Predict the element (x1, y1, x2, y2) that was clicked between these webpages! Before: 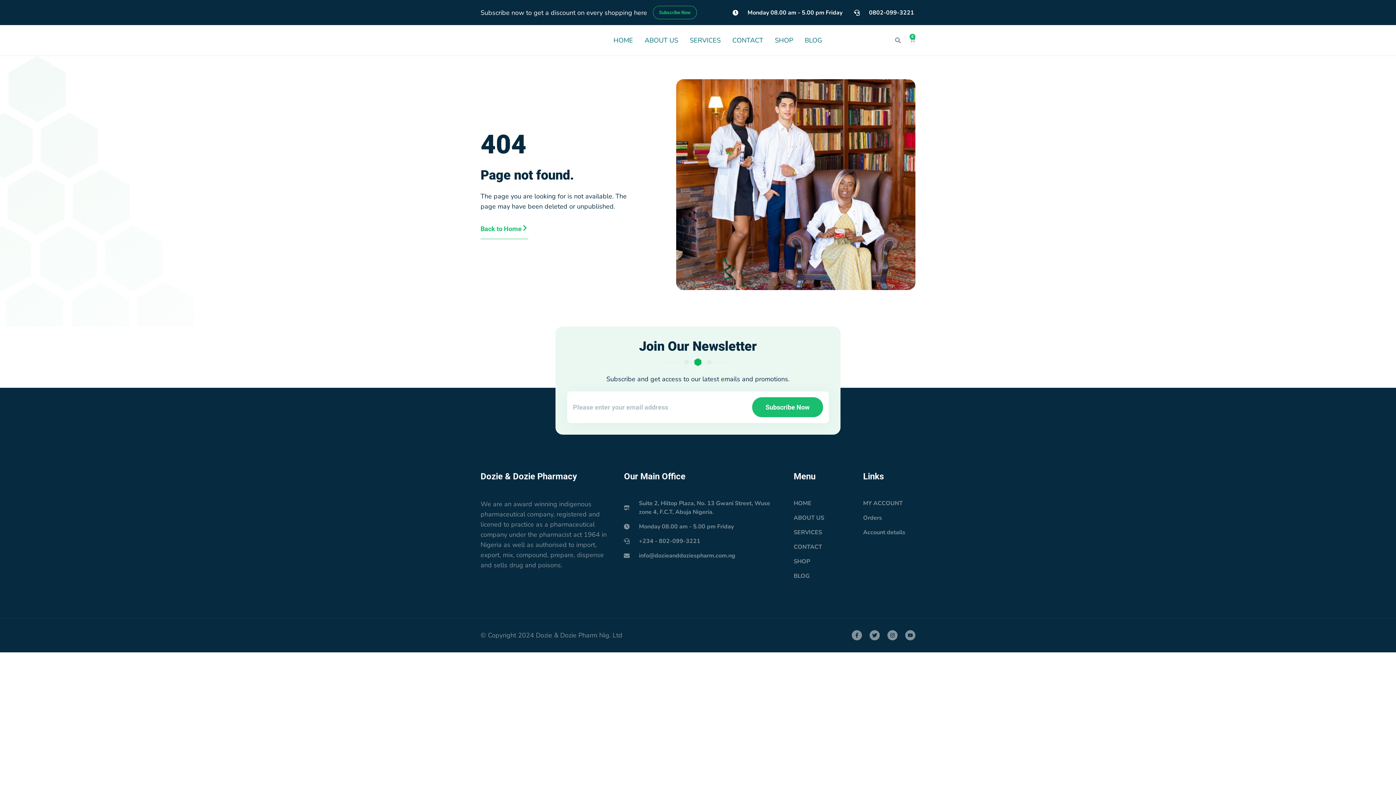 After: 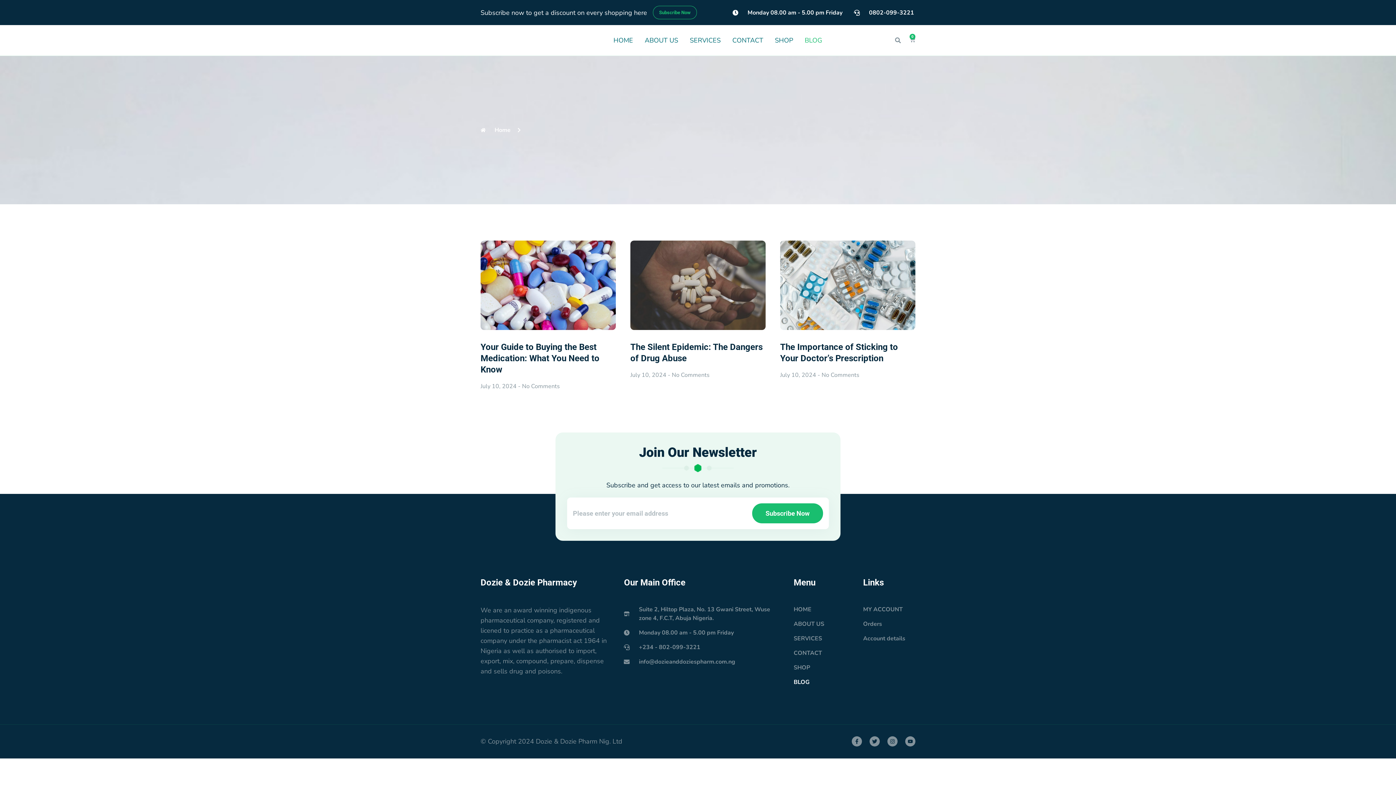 Action: bbox: (804, 25, 822, 55) label: BLOG